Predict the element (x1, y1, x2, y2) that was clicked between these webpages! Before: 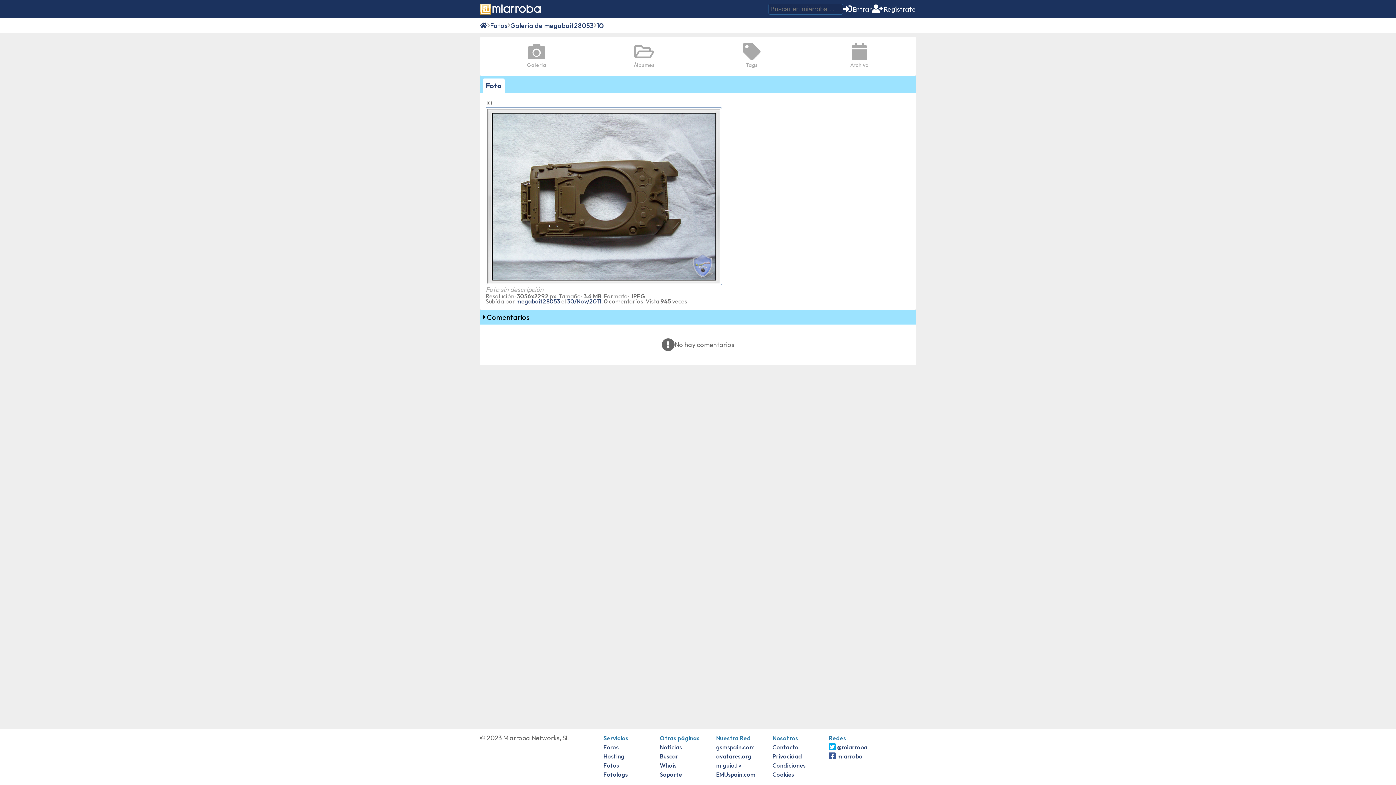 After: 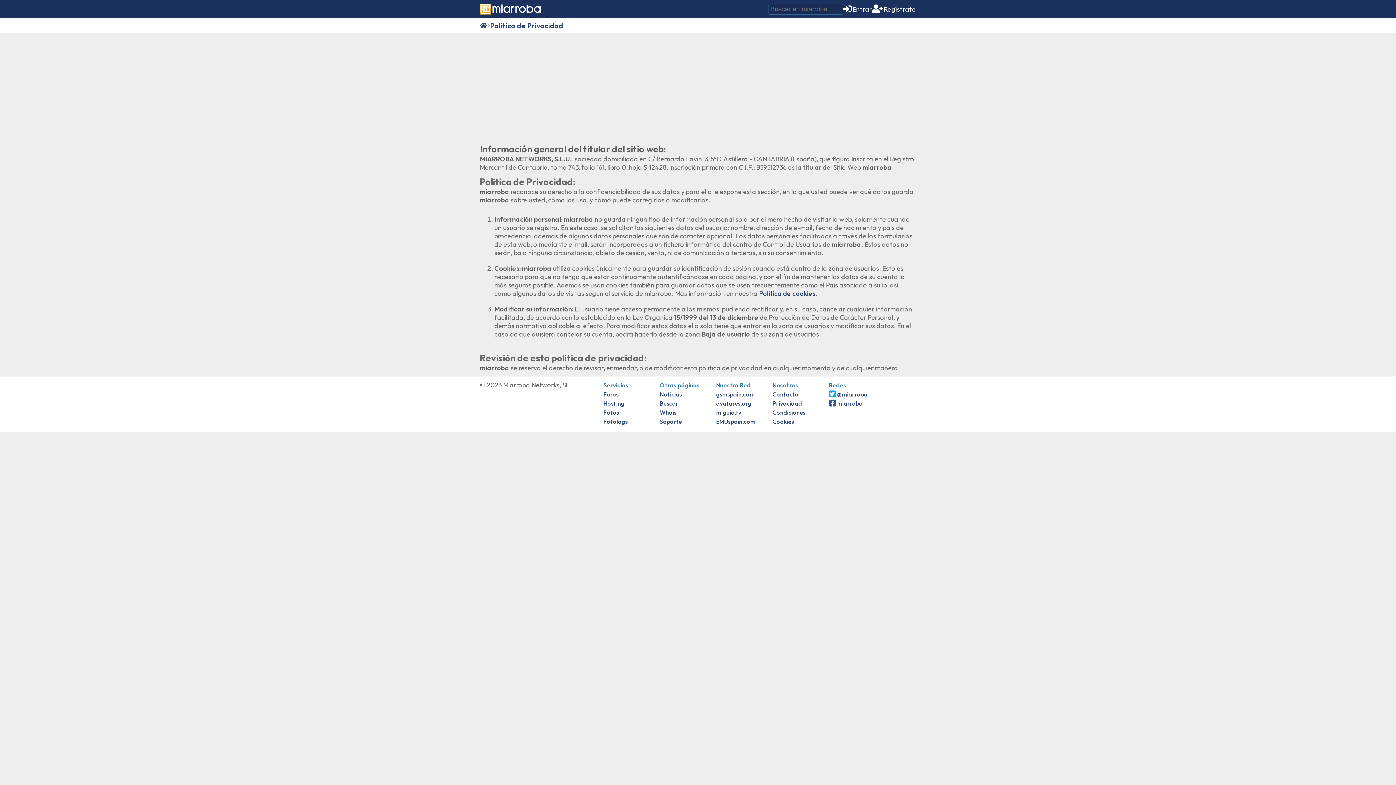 Action: label: Privacidad bbox: (772, 753, 802, 760)